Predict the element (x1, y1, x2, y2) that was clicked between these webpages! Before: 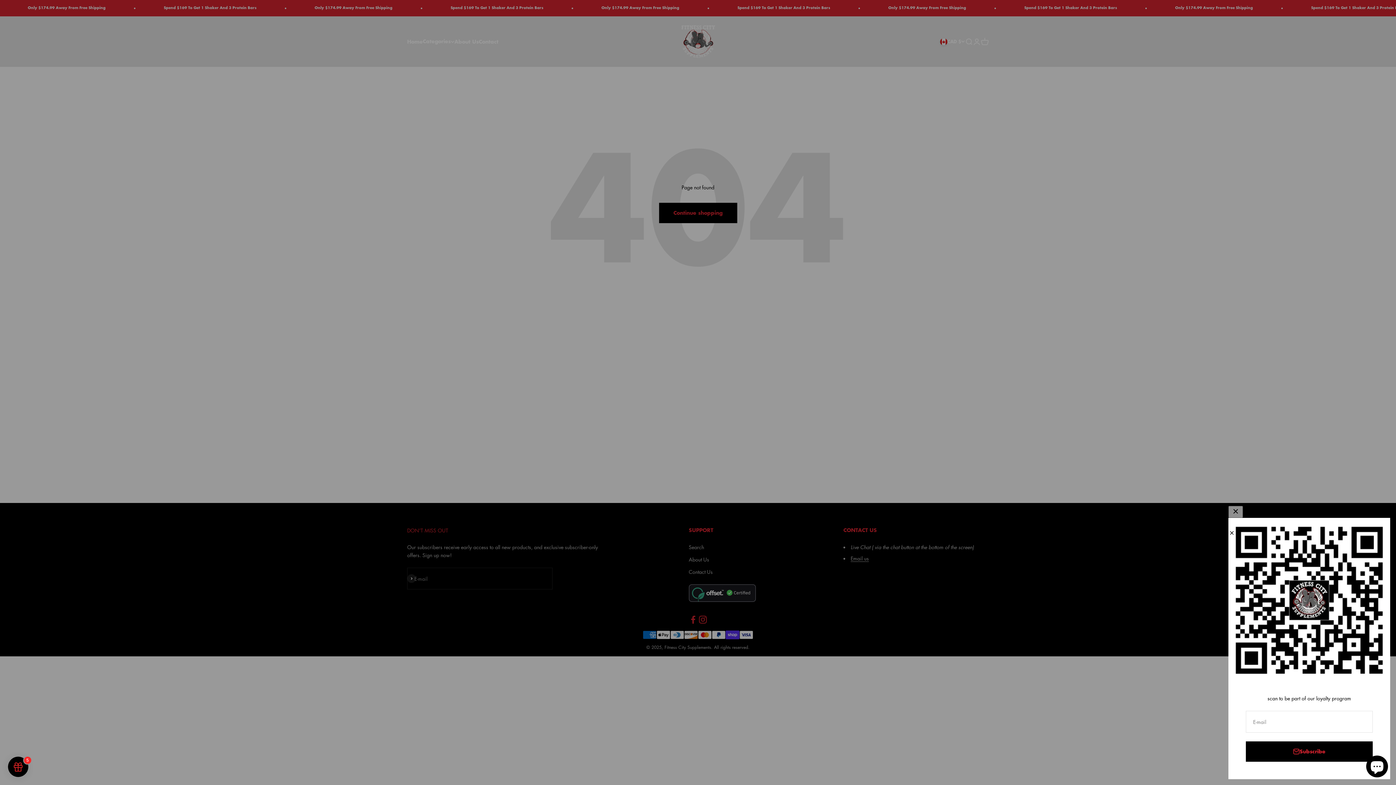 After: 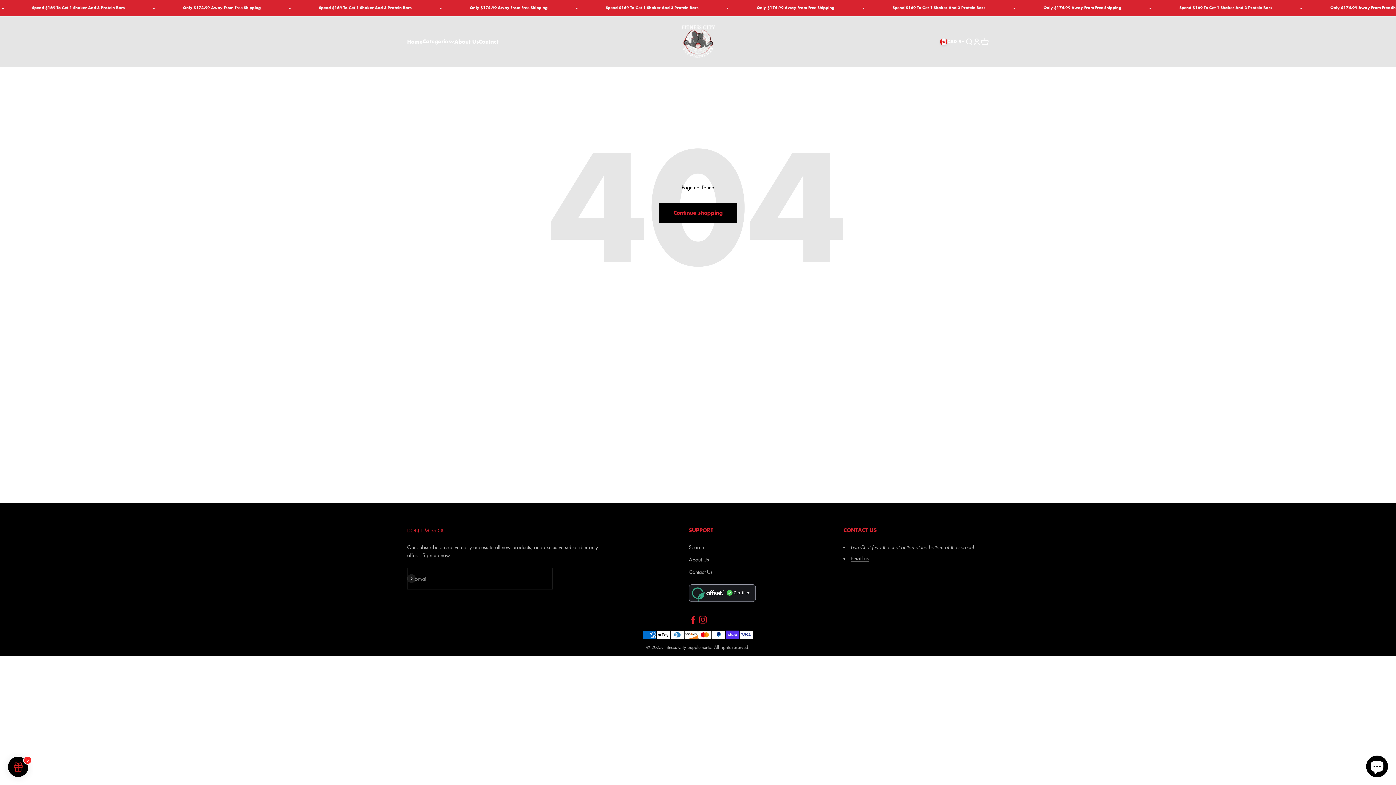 Action: bbox: (1228, 529, 1235, 536) label: Close